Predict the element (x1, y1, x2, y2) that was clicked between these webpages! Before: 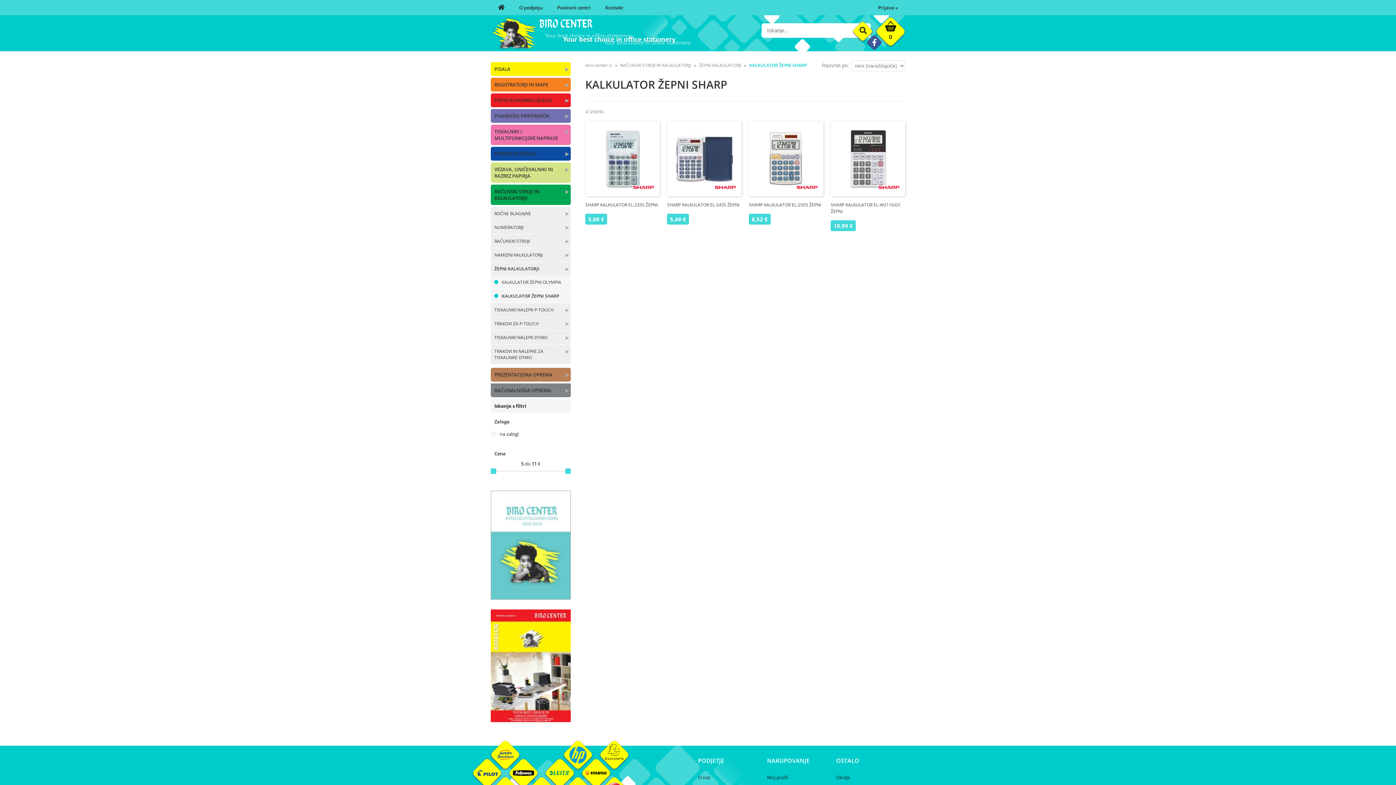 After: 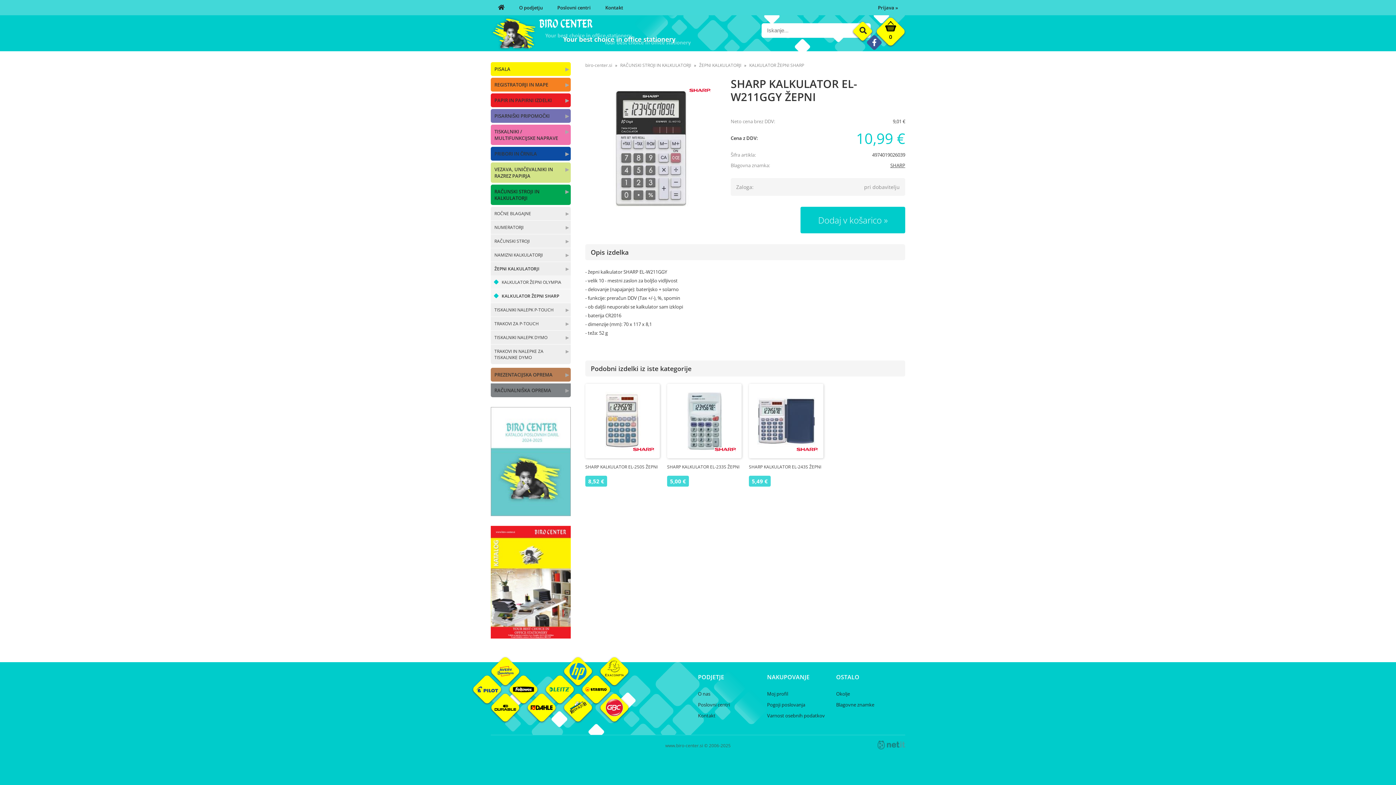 Action: bbox: (830, 201, 905, 214) label: SHARP KALKULATOR EL-W211GGY ŽEPNI